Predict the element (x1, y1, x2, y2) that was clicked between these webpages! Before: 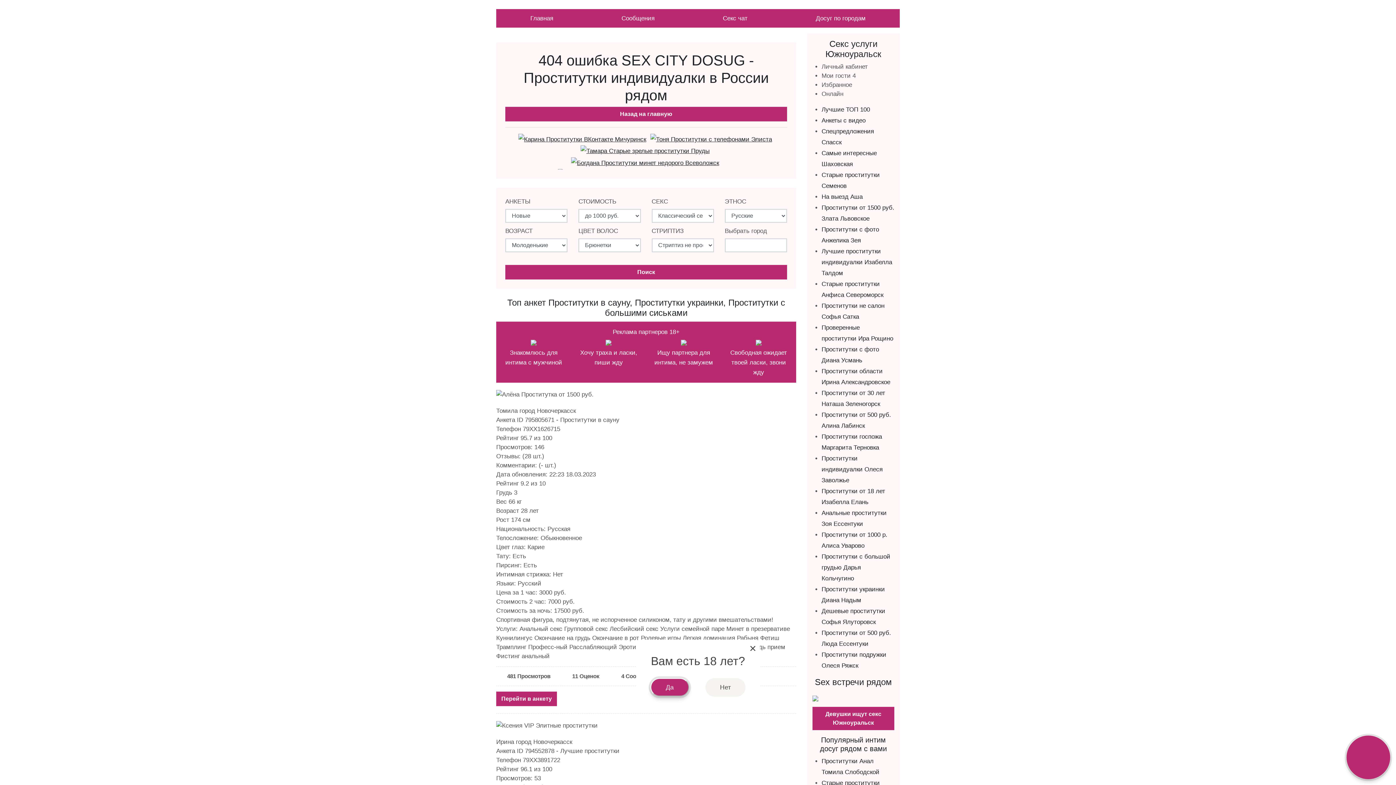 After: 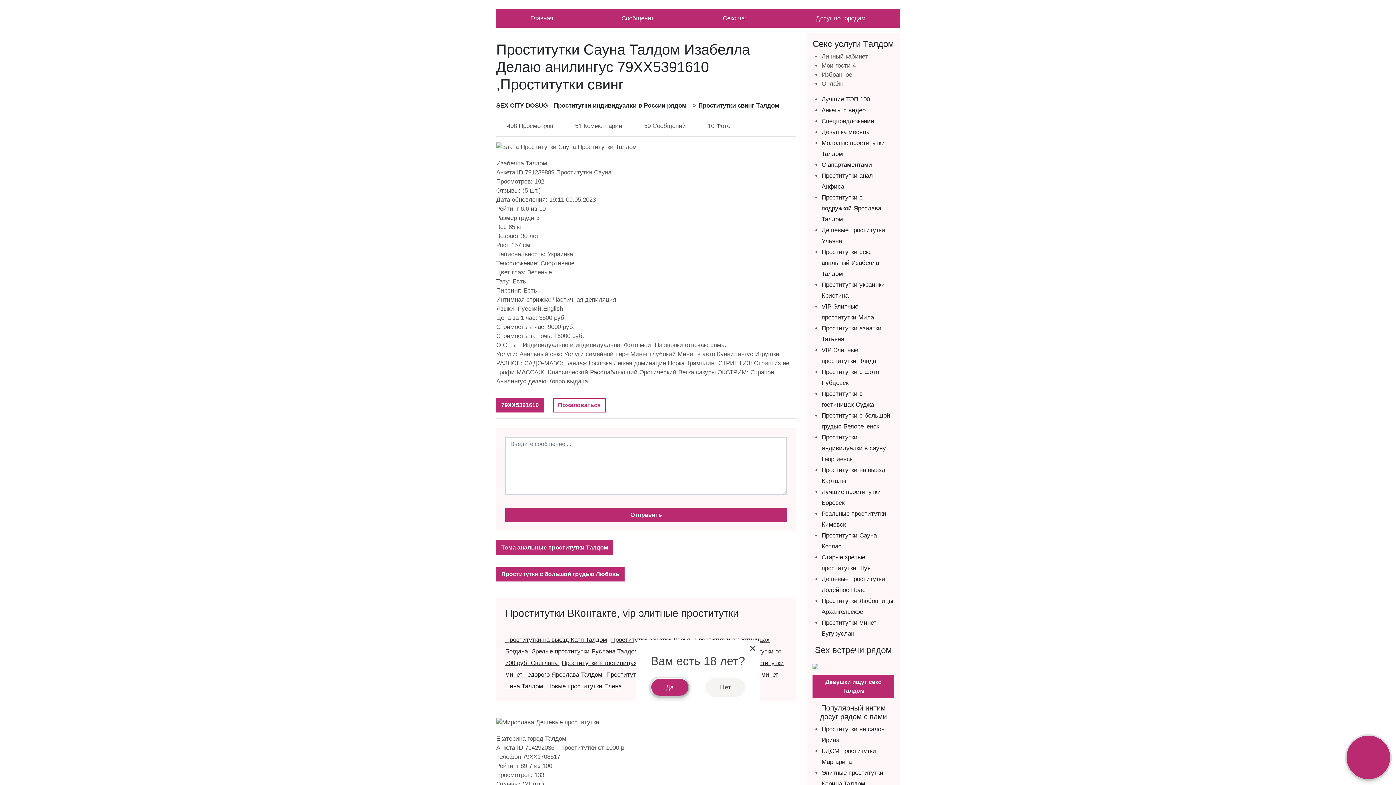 Action: bbox: (821, 248, 892, 276) label: Лучшие проститутки индивидуалки Изабелла Талдом